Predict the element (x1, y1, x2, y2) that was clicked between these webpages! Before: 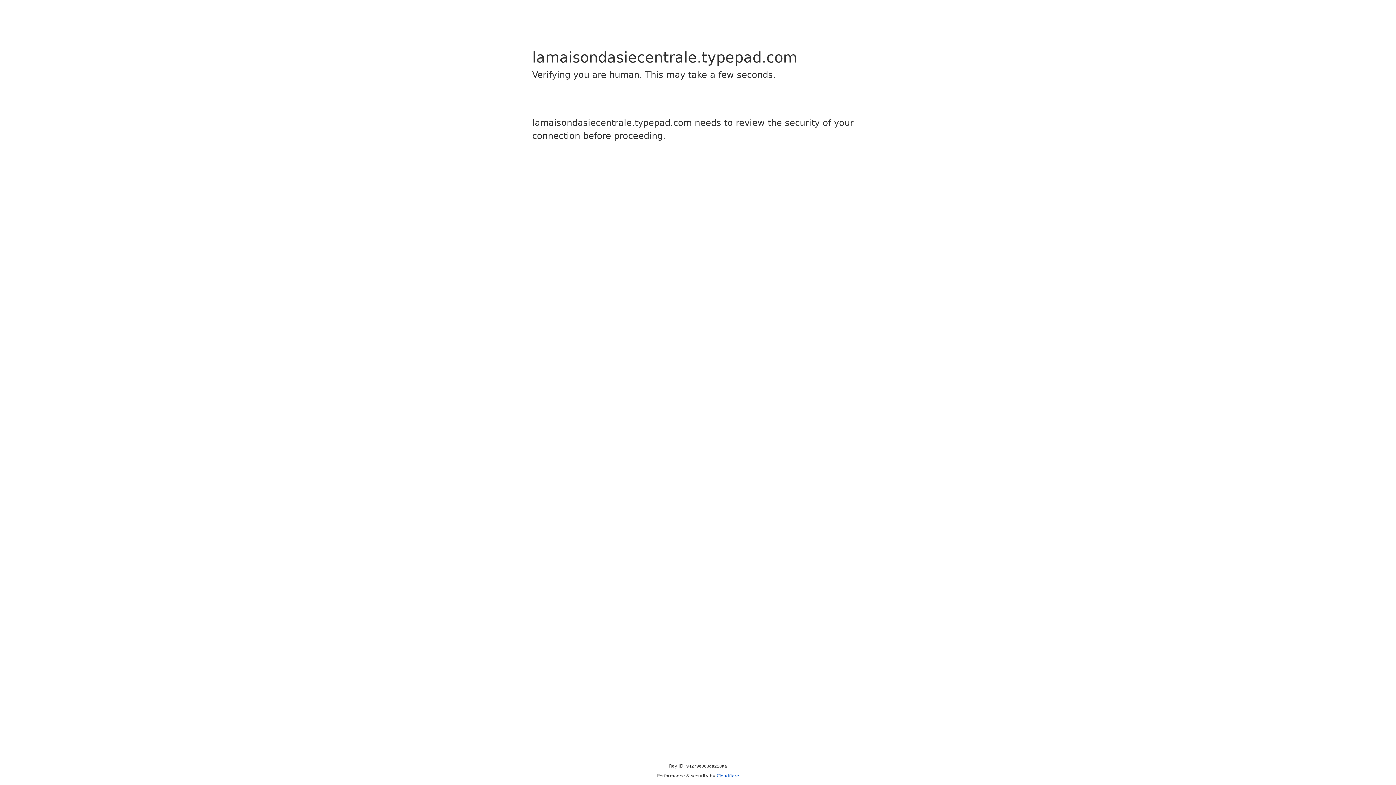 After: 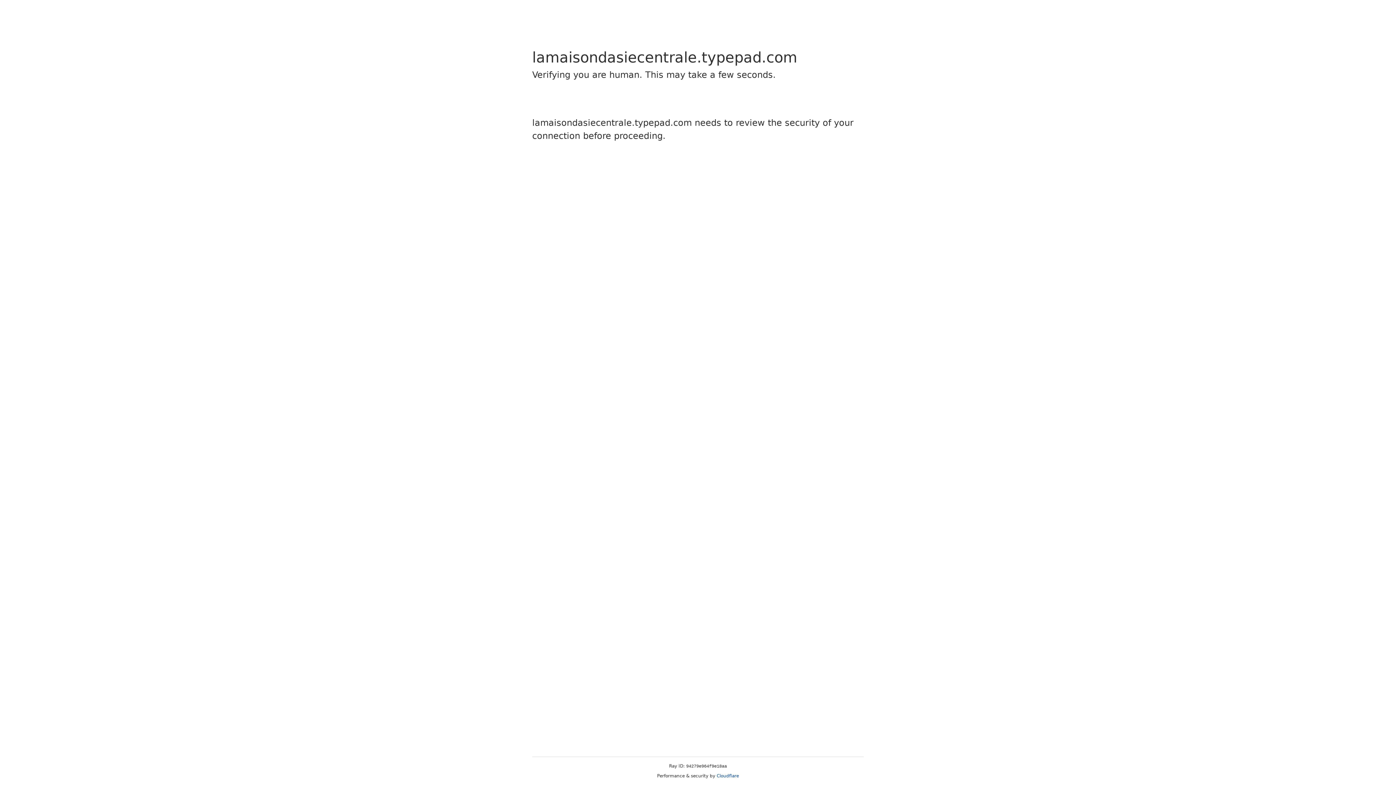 Action: label: Cloudflare bbox: (716, 773, 739, 778)